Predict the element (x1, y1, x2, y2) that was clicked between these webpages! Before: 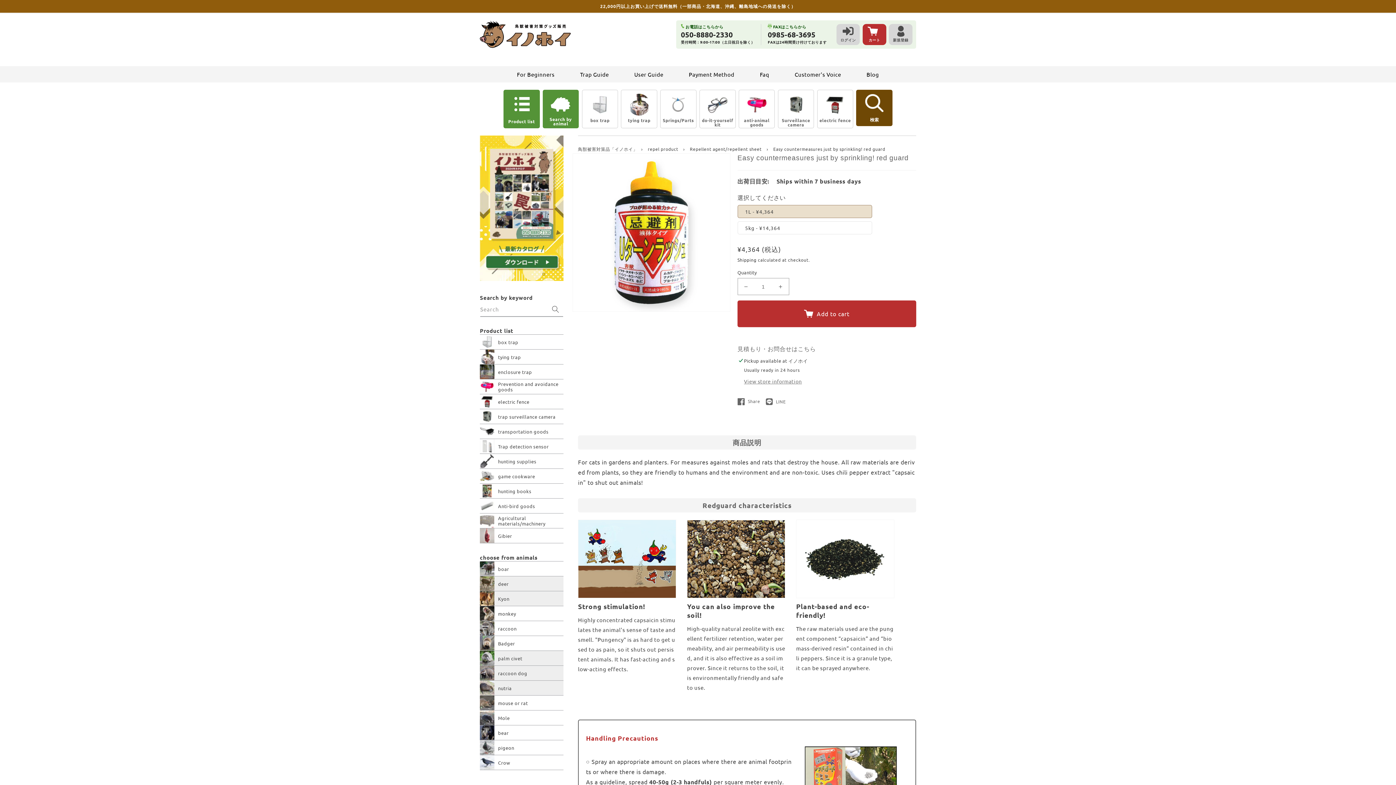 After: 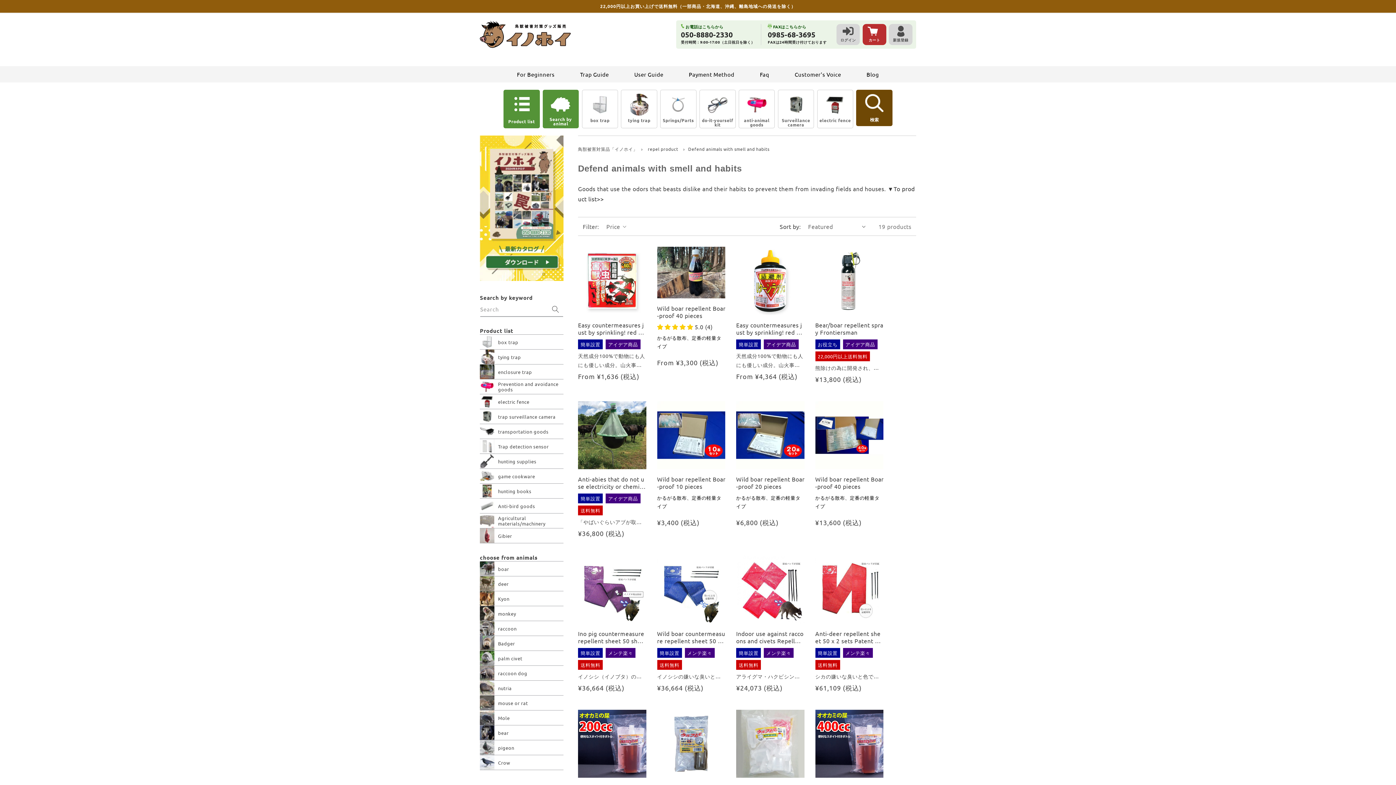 Action: bbox: (690, 146, 763, 152) label: Repellent agent/repellent sheet 